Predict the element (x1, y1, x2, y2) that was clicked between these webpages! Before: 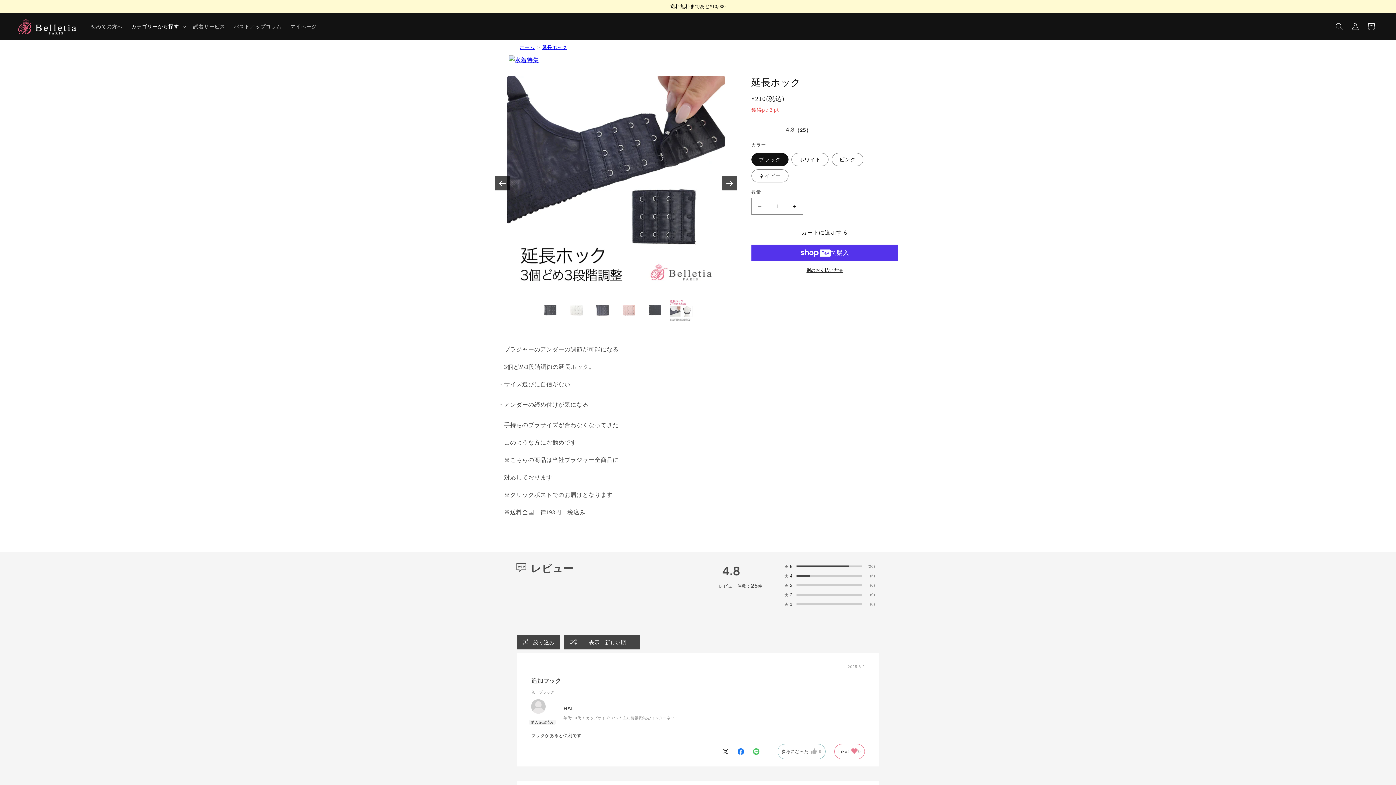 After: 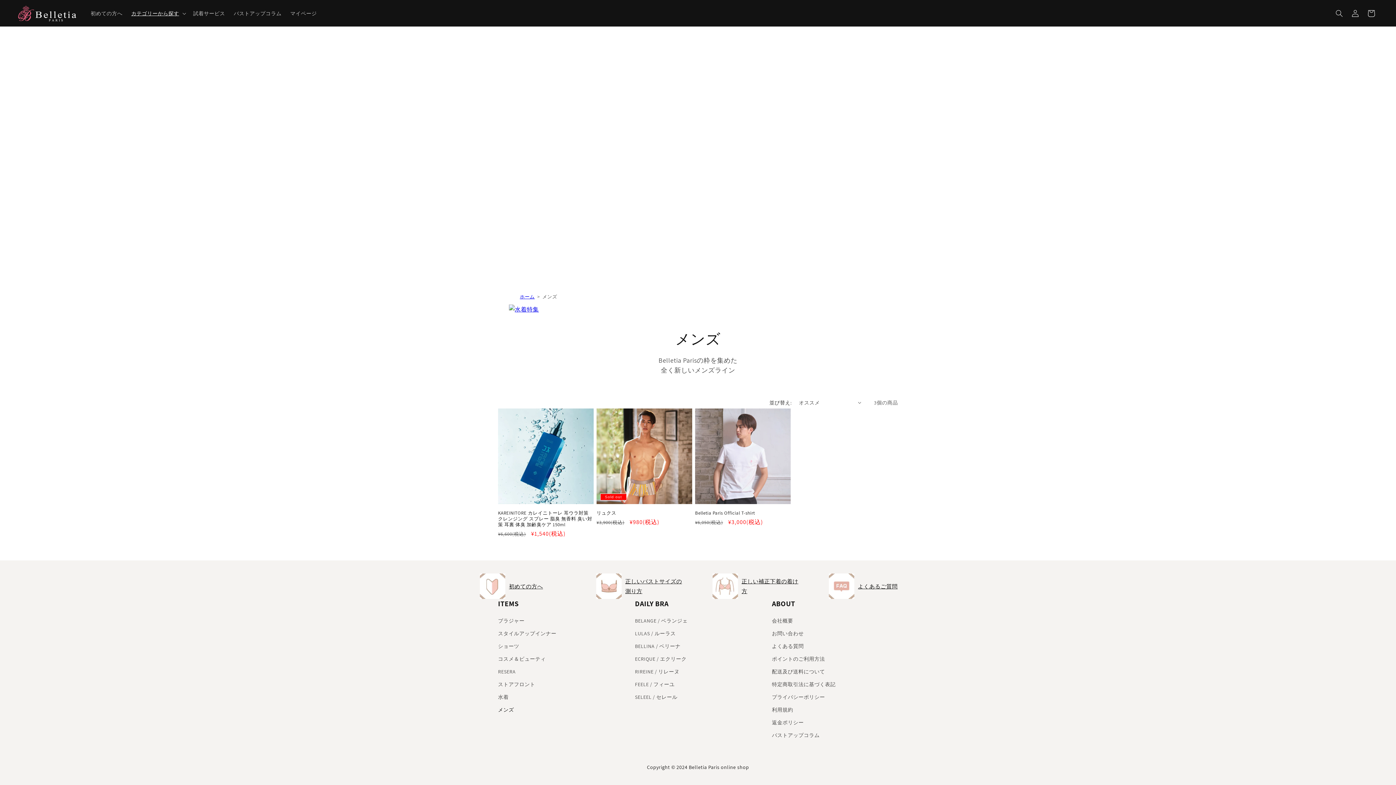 Action: bbox: (498, 775, 514, 788) label: メンズ